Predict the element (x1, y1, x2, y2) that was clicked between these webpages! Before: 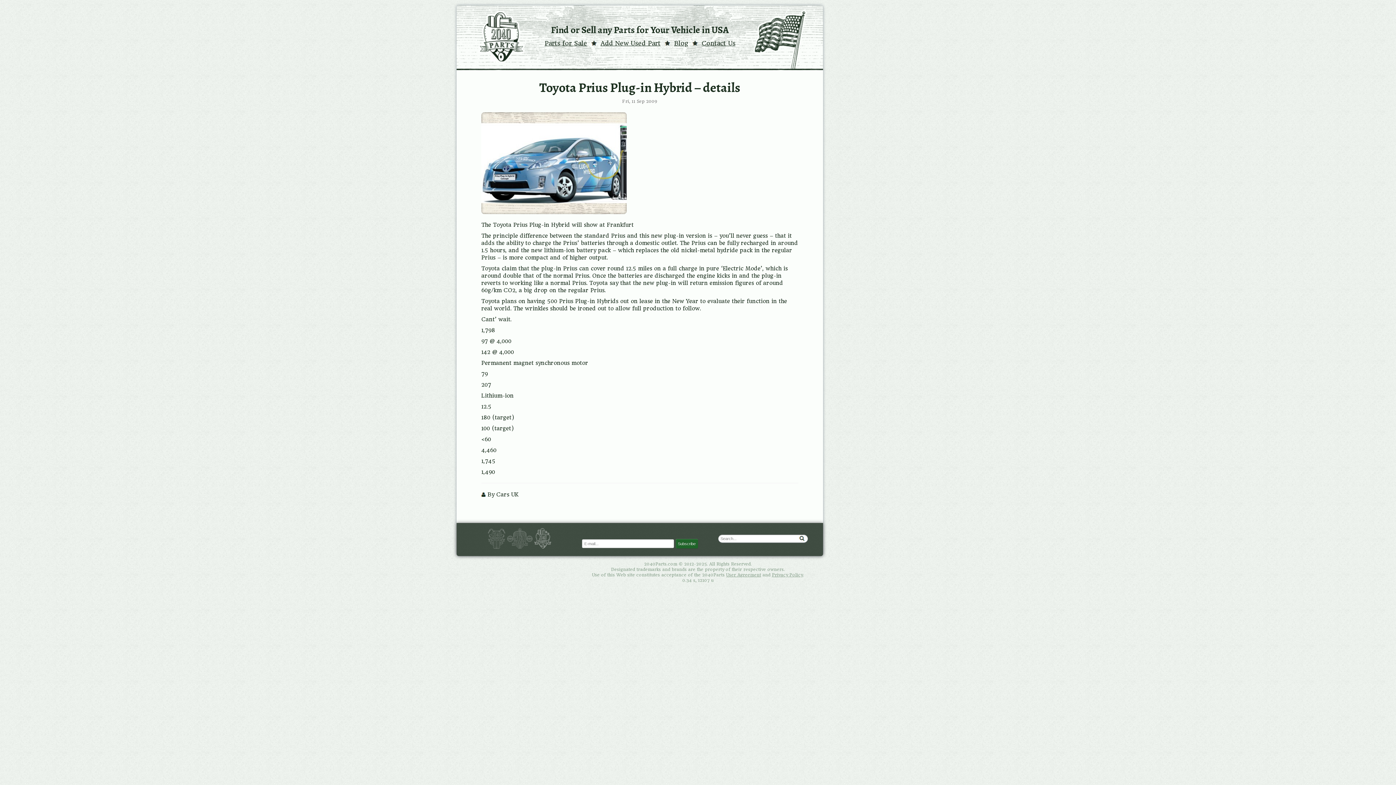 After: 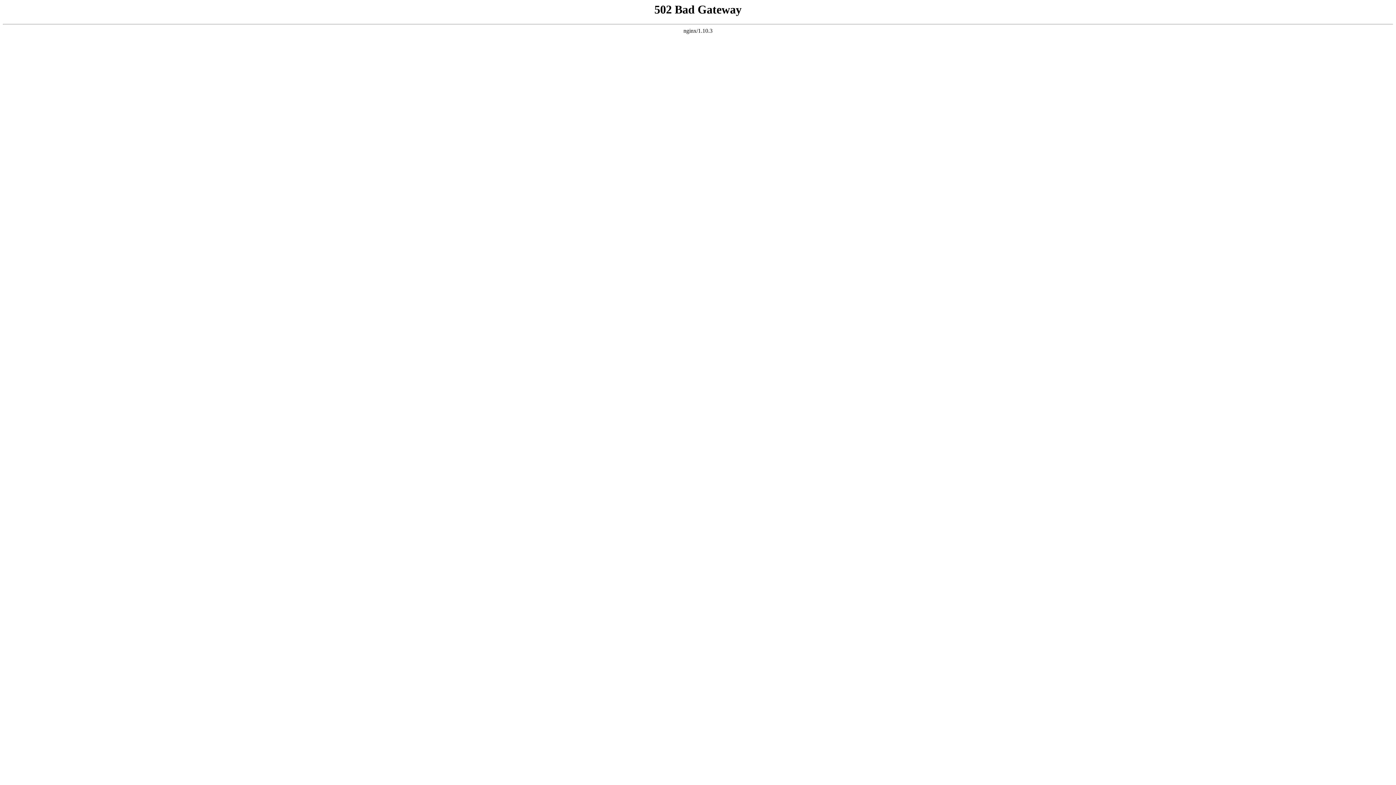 Action: bbox: (487, 528, 505, 549) label: Motos